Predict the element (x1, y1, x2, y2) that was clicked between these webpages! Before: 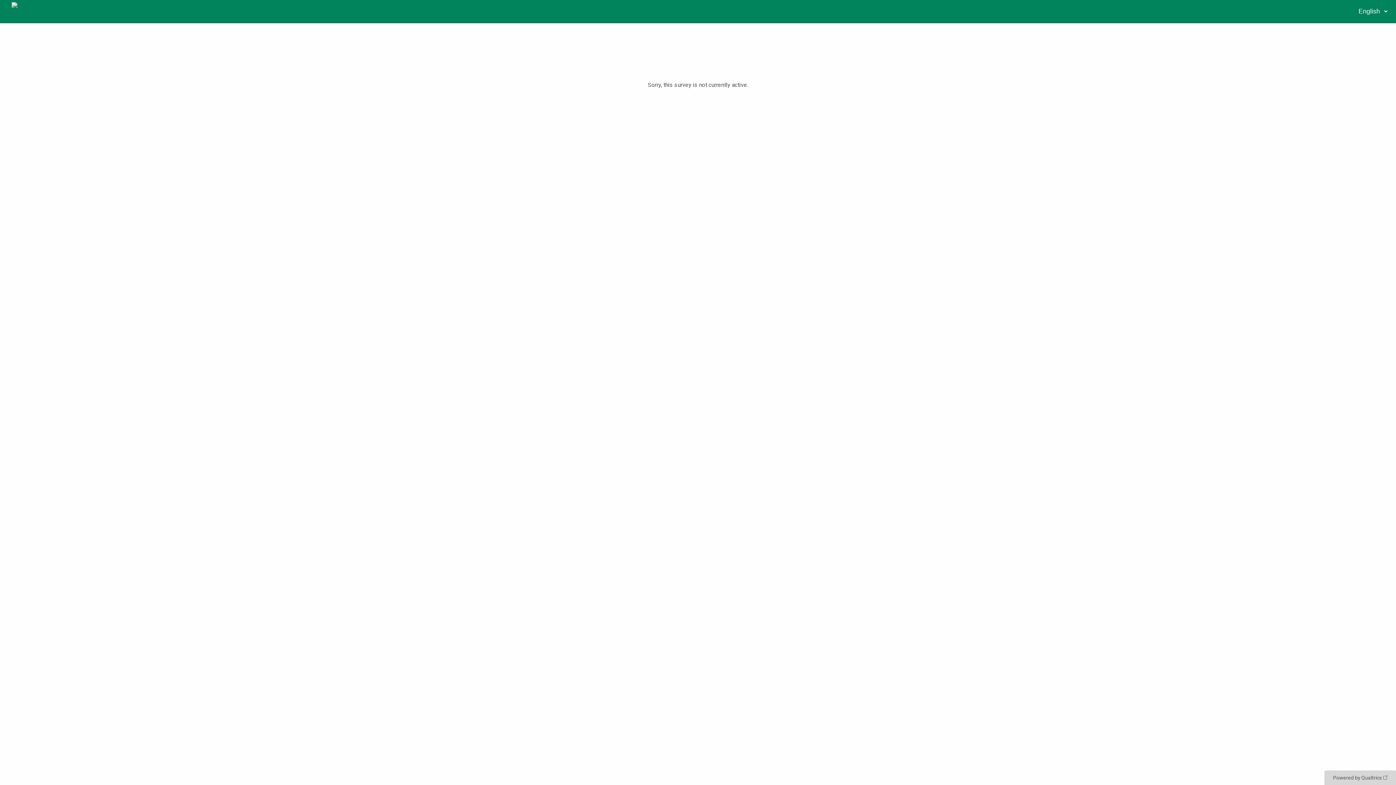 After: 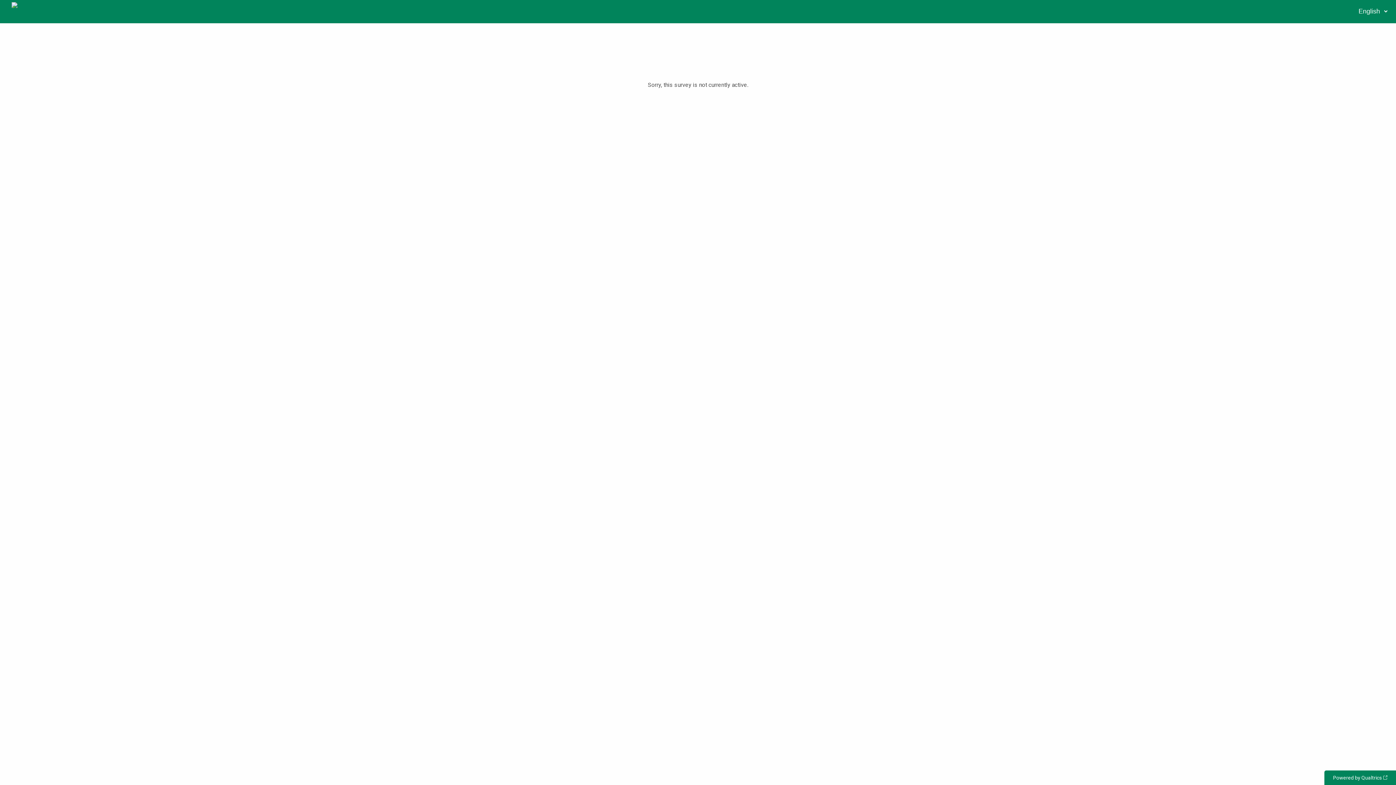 Action: bbox: (1324, 770, 1396, 785) label: Powered by Qualtrics: Learn more about Qualtrics in a new tab